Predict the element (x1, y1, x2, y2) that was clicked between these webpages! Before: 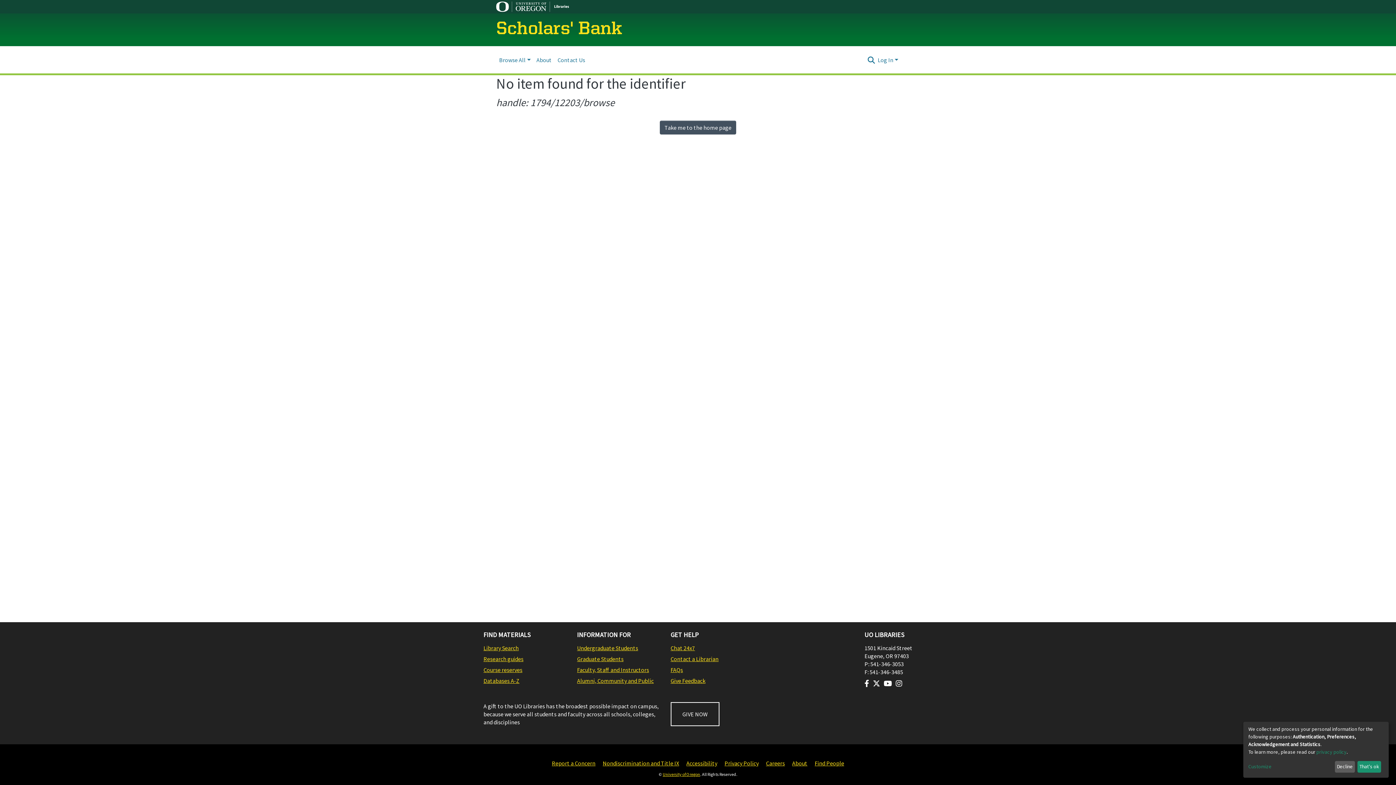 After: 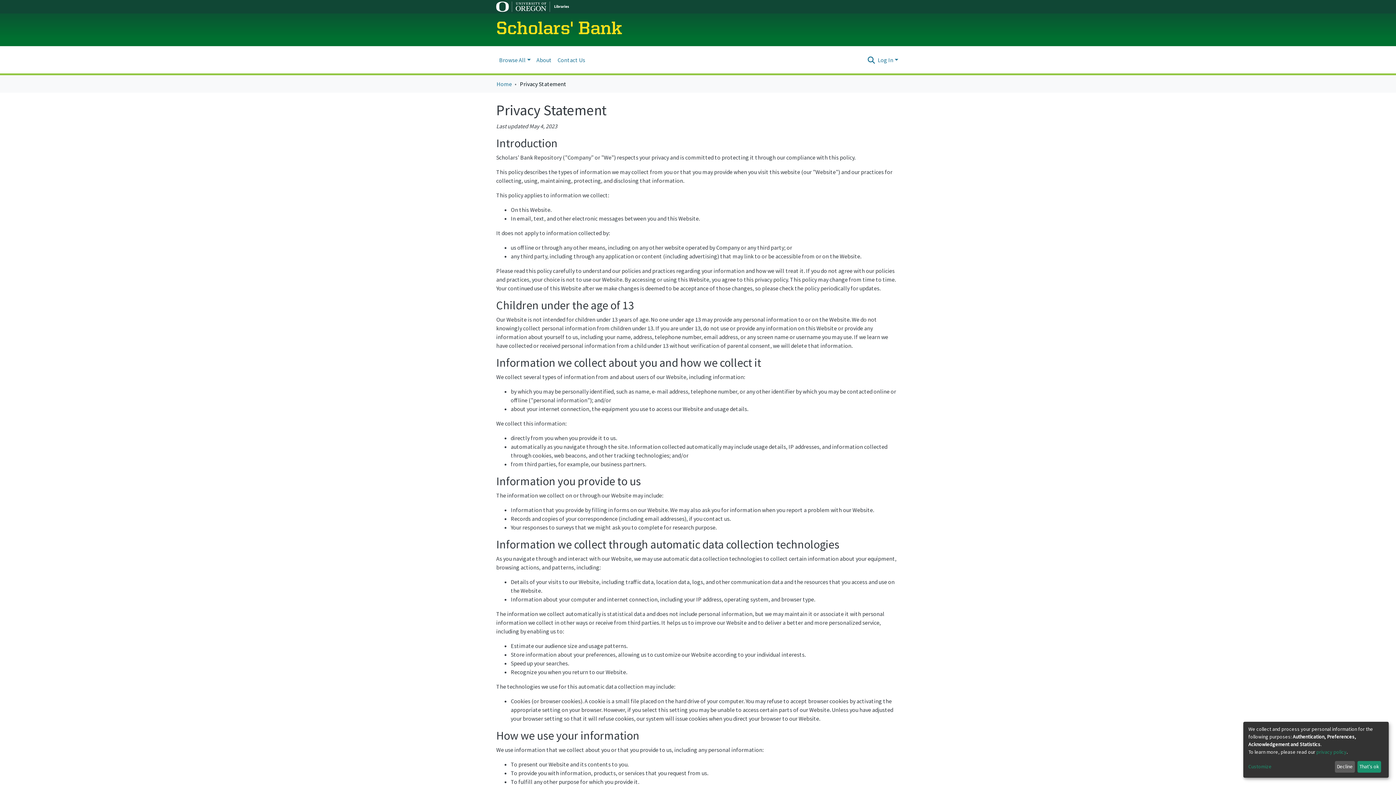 Action: label: privacy policy bbox: (1316, 749, 1346, 755)